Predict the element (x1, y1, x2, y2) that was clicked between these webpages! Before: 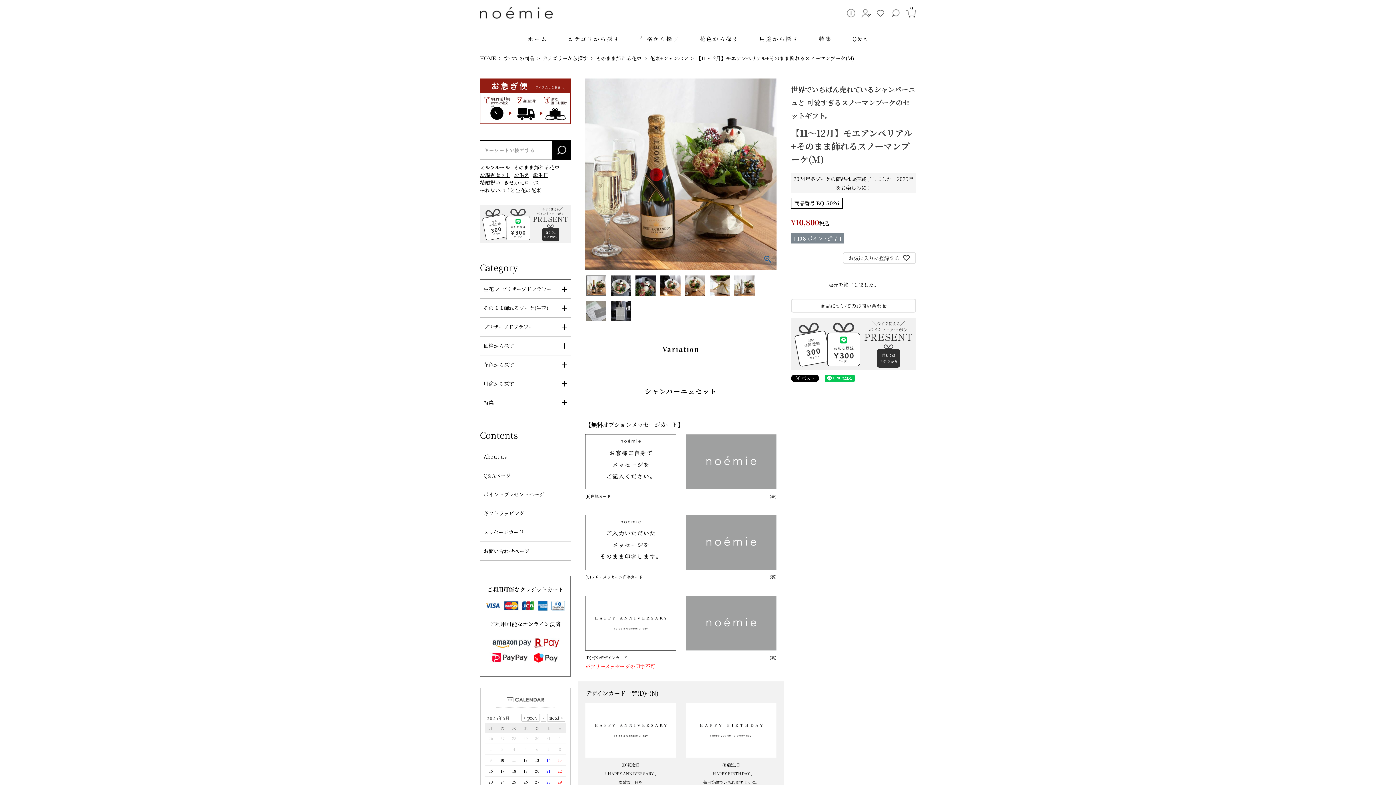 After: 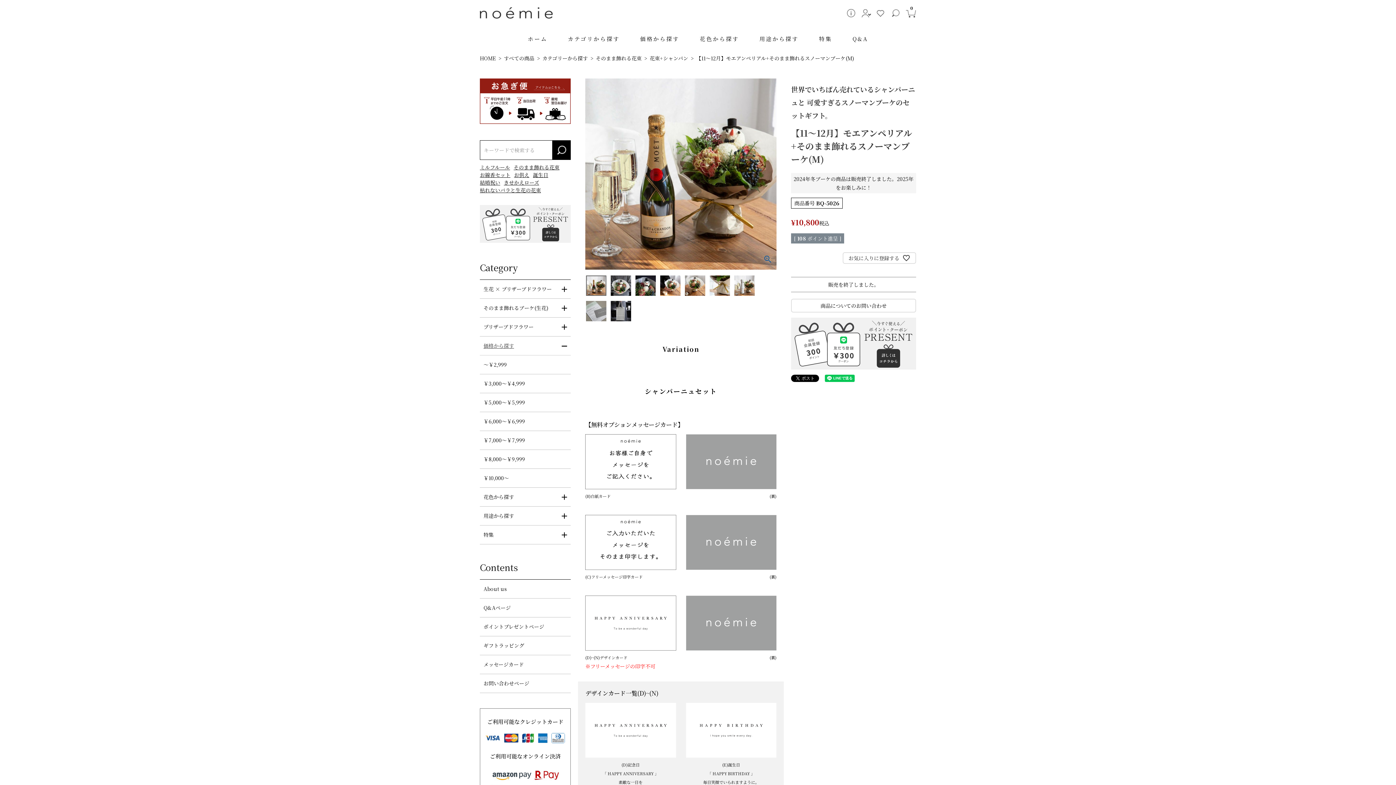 Action: label: 価格から探す bbox: (480, 336, 570, 355)